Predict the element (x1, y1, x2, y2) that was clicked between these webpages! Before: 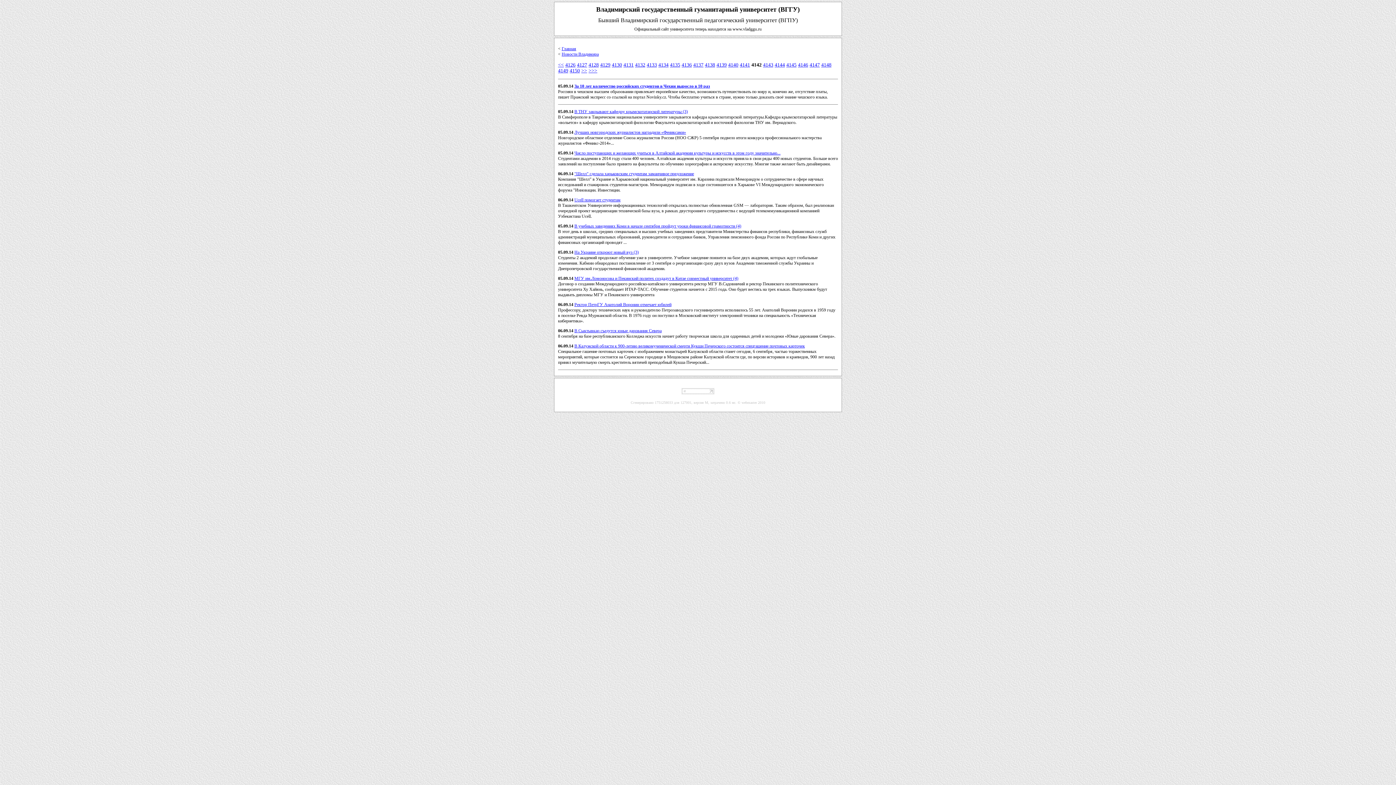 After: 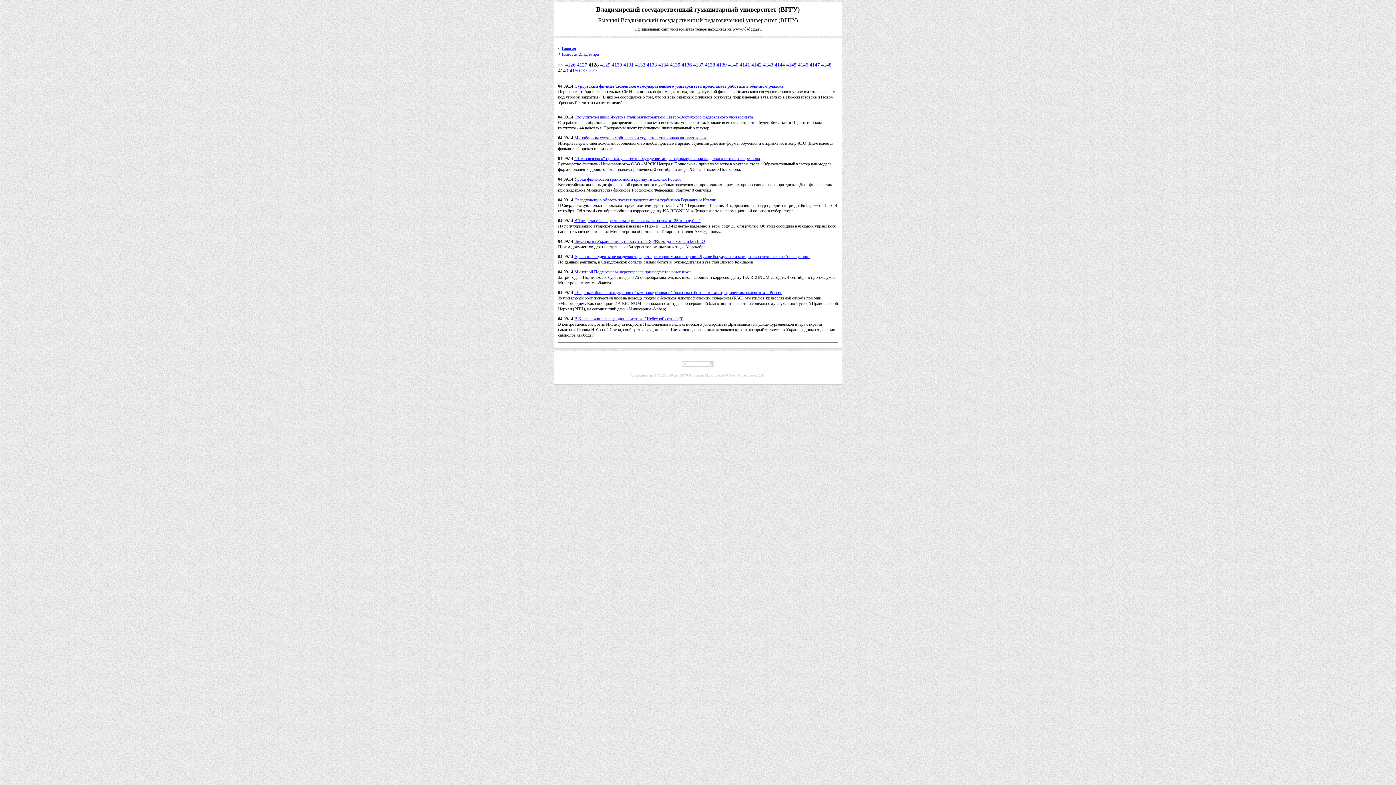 Action: label: 4128 bbox: (588, 62, 598, 67)